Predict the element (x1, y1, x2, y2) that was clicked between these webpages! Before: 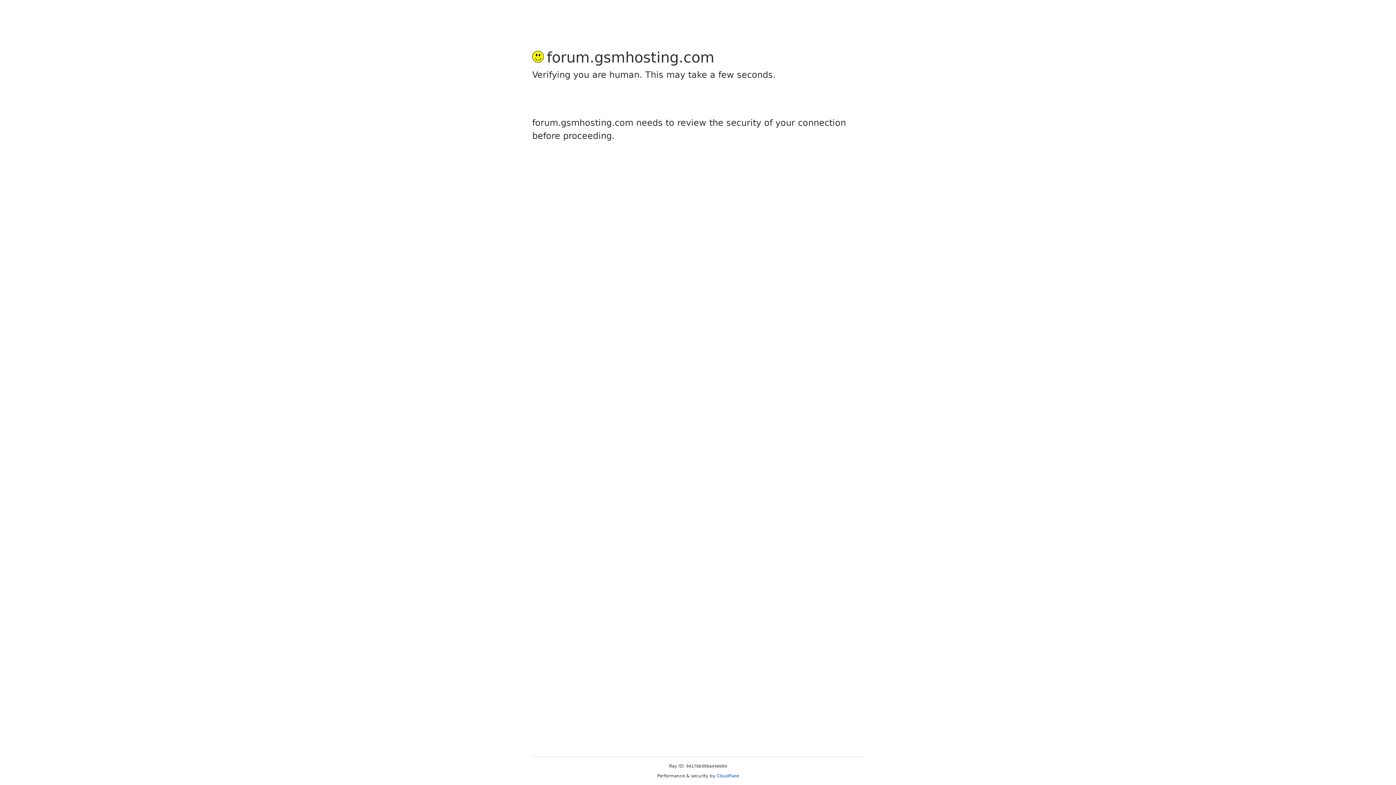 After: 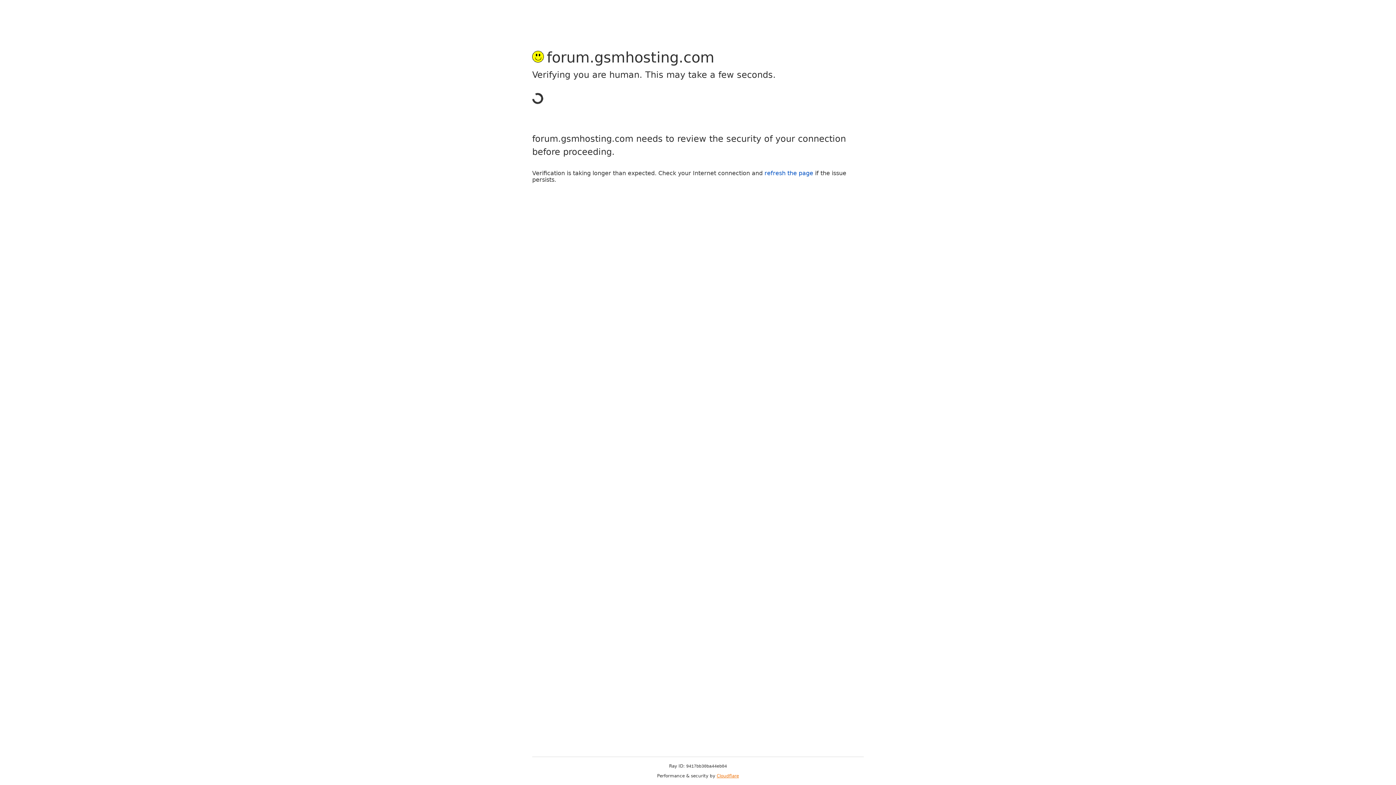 Action: label: Cloudflare bbox: (716, 773, 739, 778)